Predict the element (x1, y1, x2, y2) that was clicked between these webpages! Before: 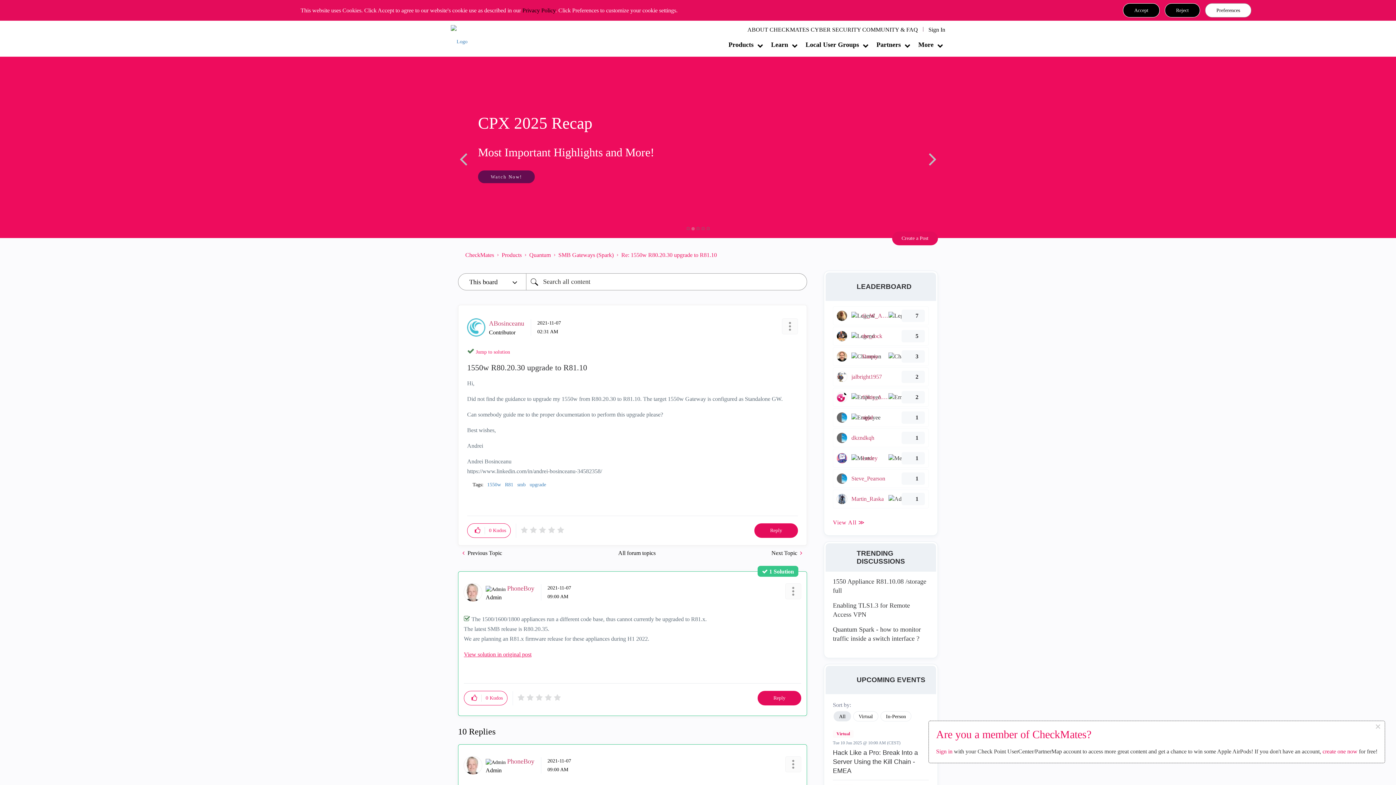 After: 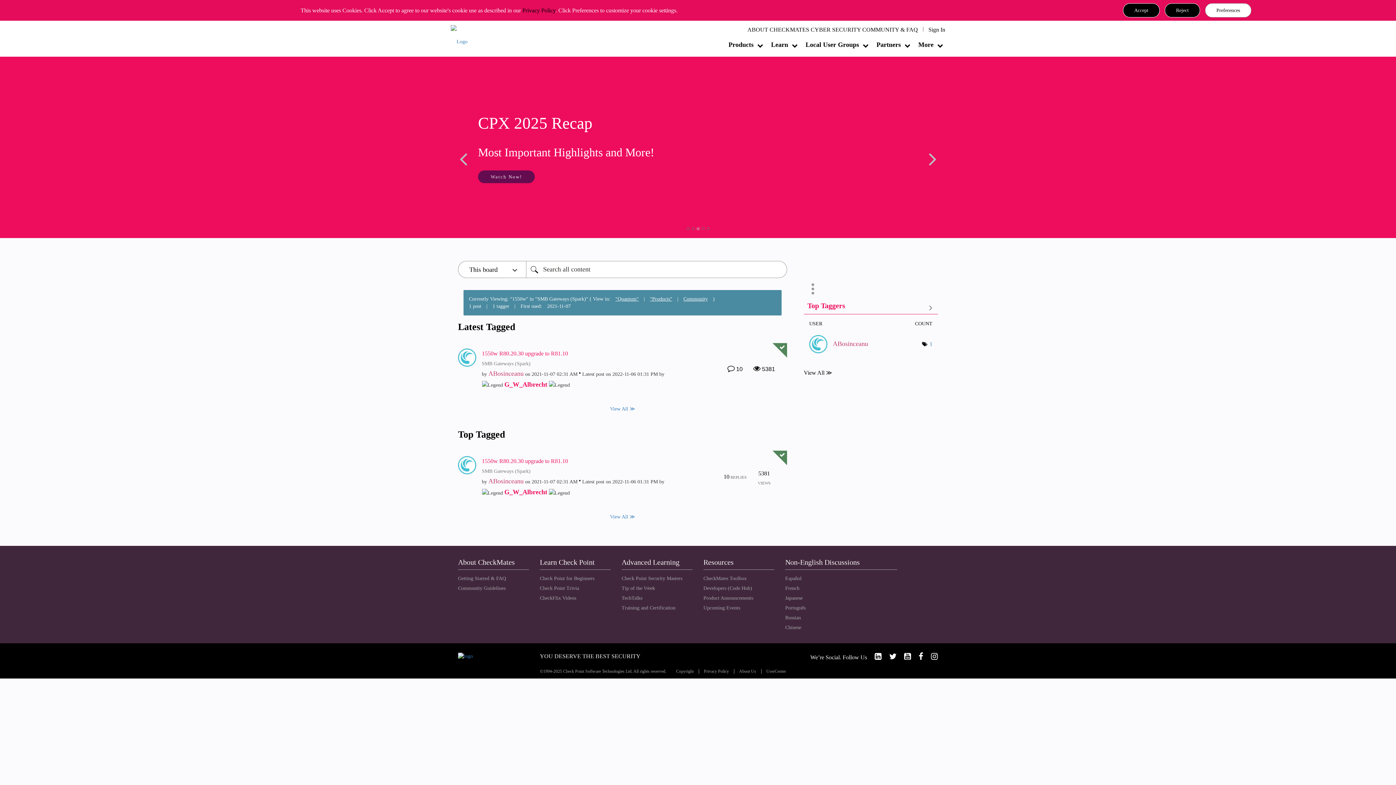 Action: bbox: (487, 482, 501, 487) label: 1550w